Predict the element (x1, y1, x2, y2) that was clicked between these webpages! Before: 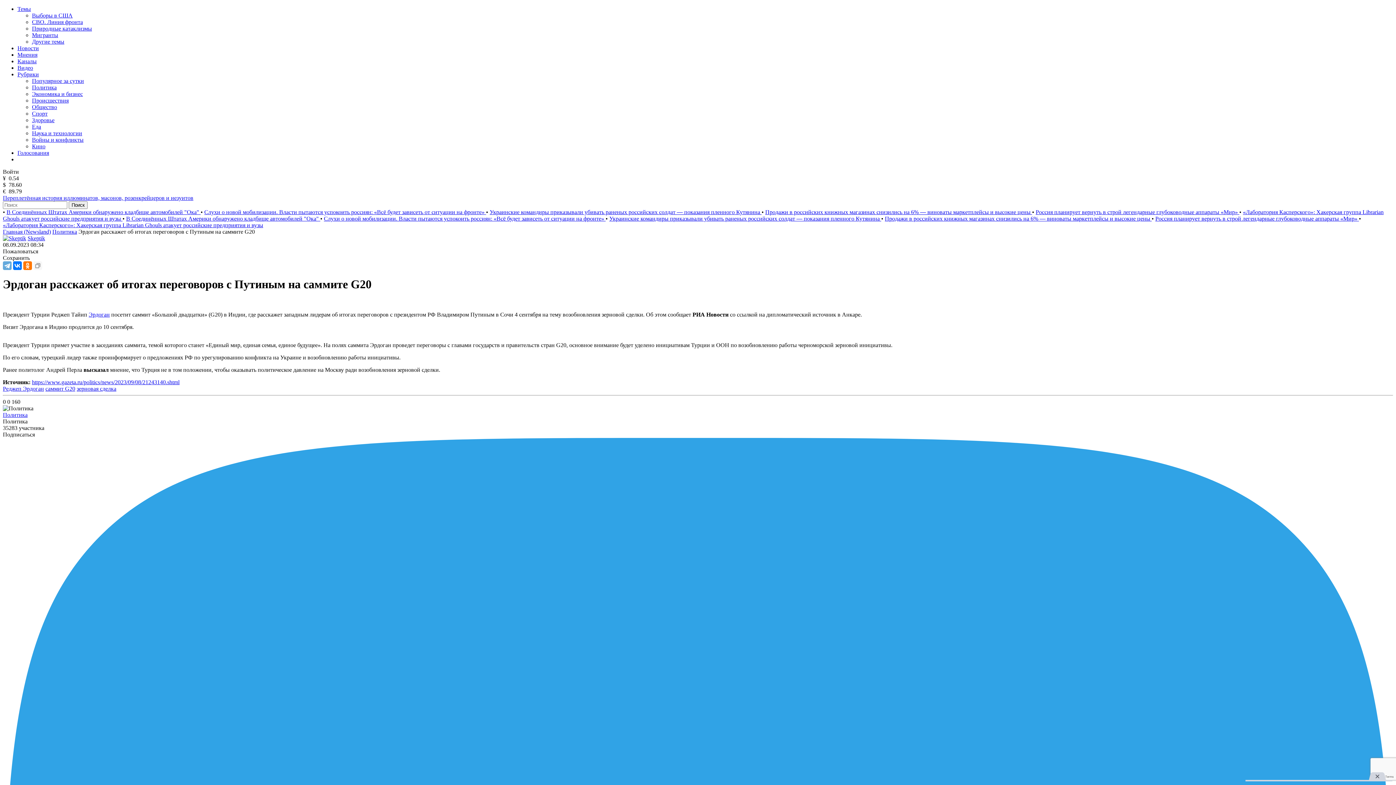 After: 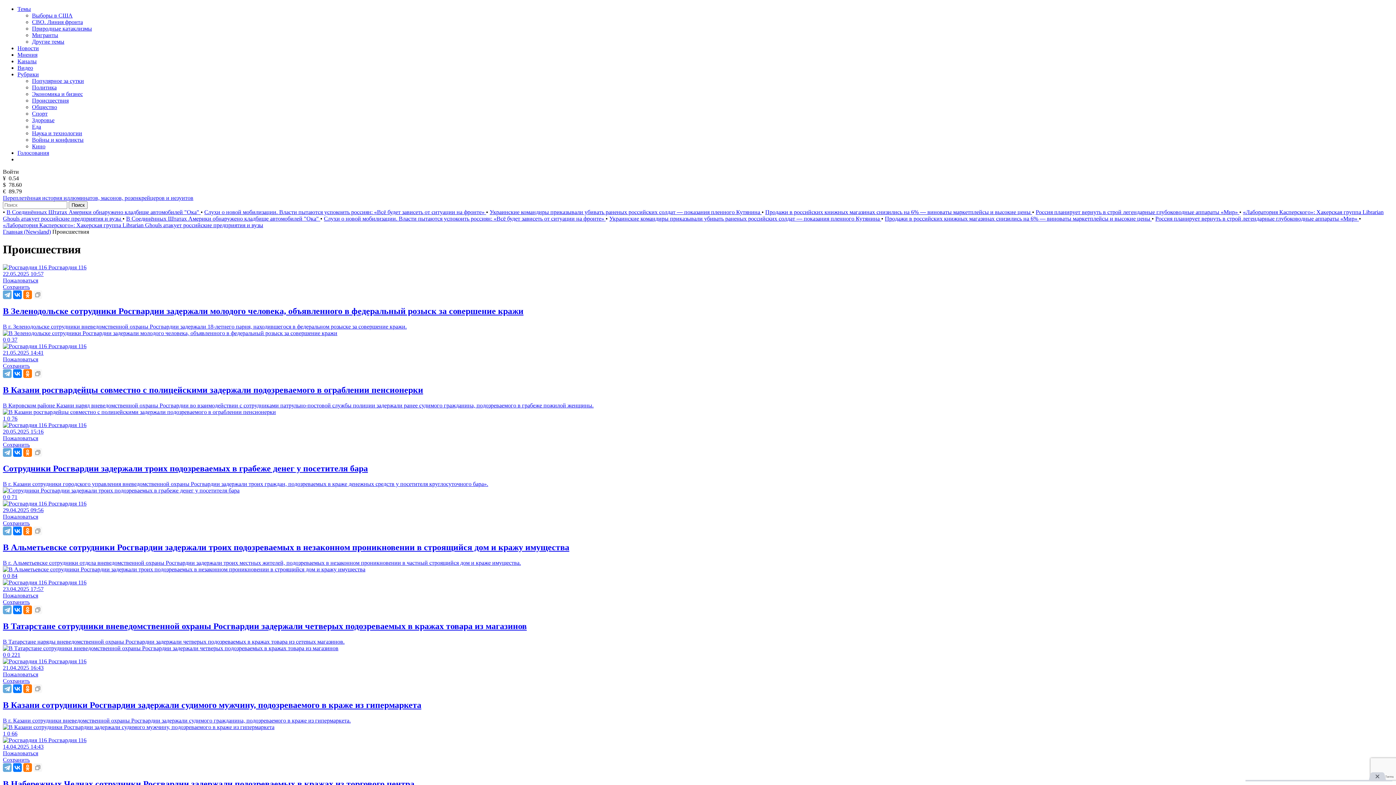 Action: label: Происшествия bbox: (32, 97, 68, 103)